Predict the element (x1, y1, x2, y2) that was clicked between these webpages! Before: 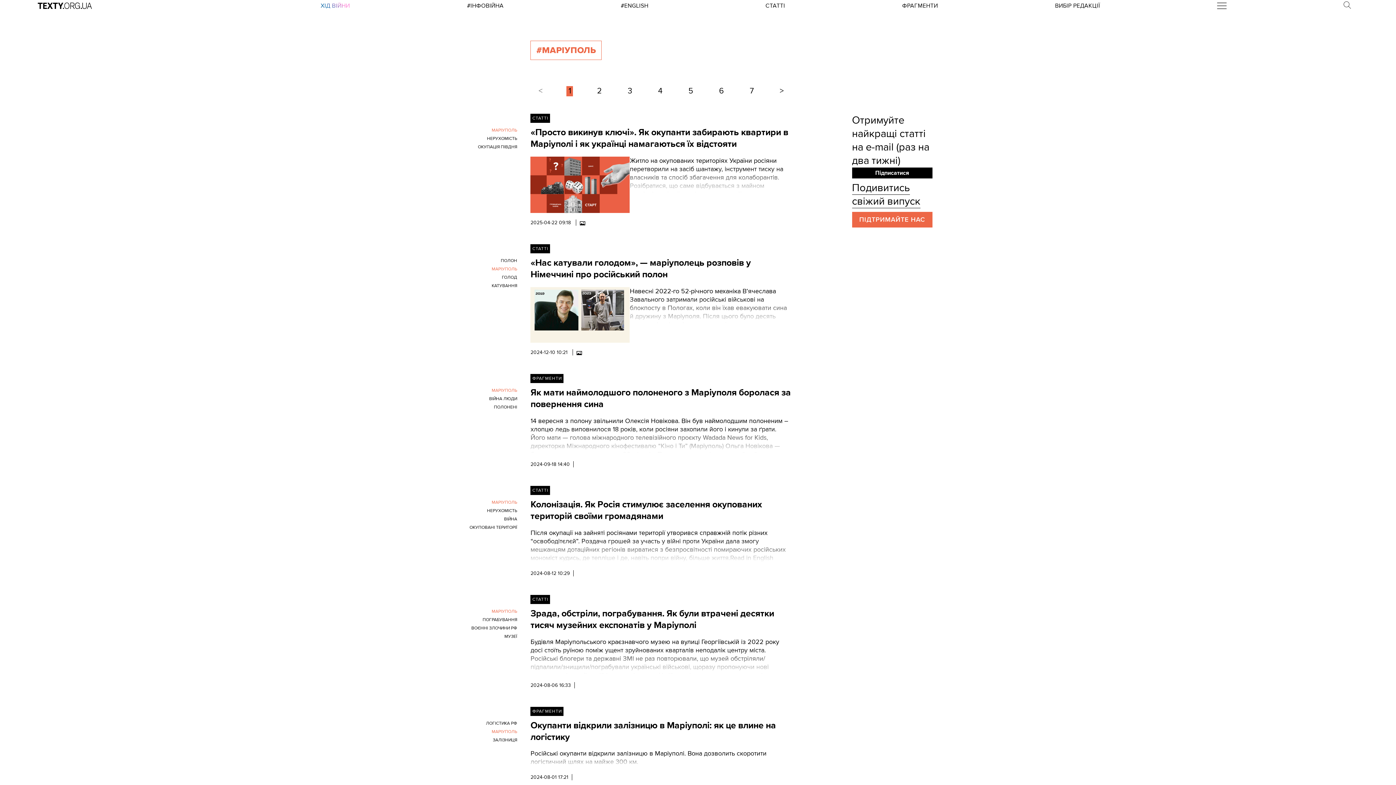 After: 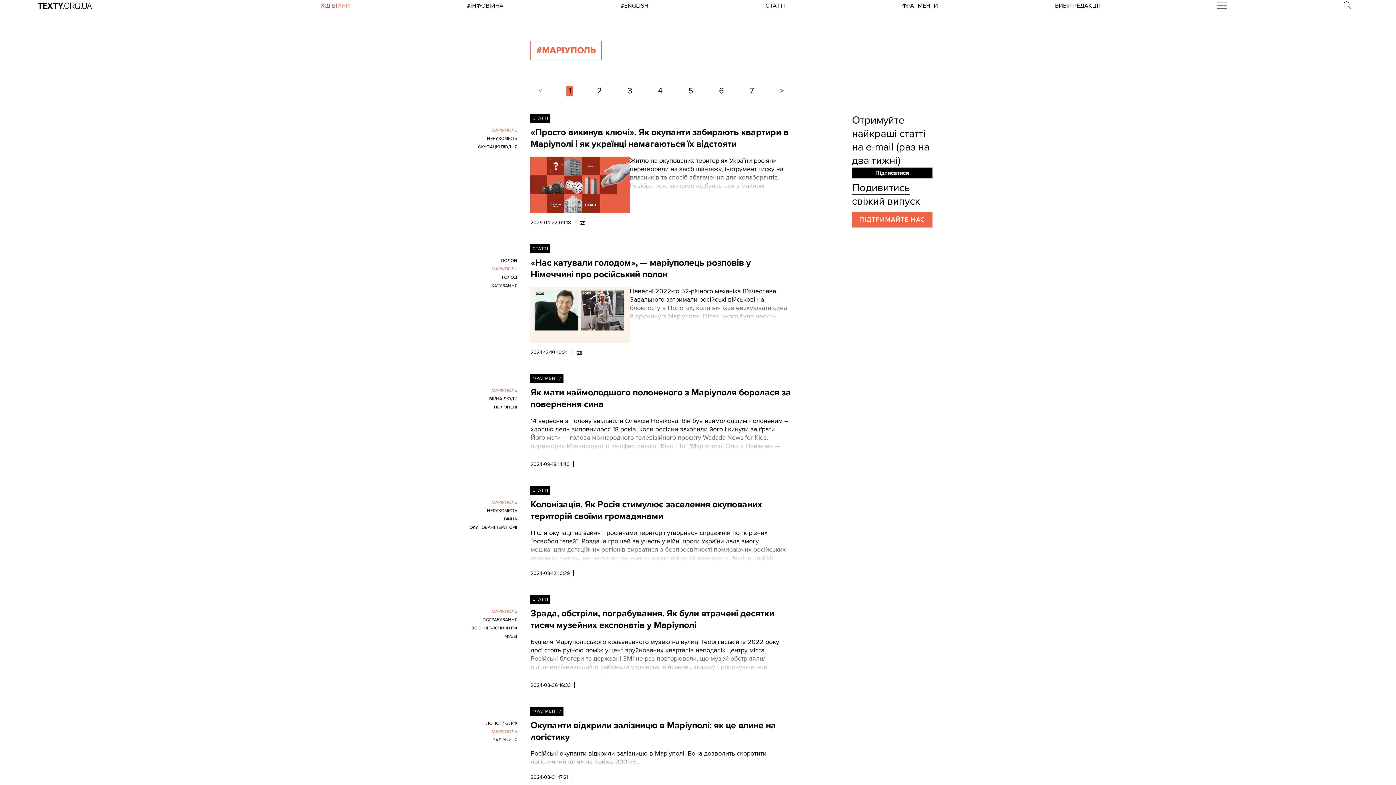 Action: label: < bbox: (538, 86, 542, 96)